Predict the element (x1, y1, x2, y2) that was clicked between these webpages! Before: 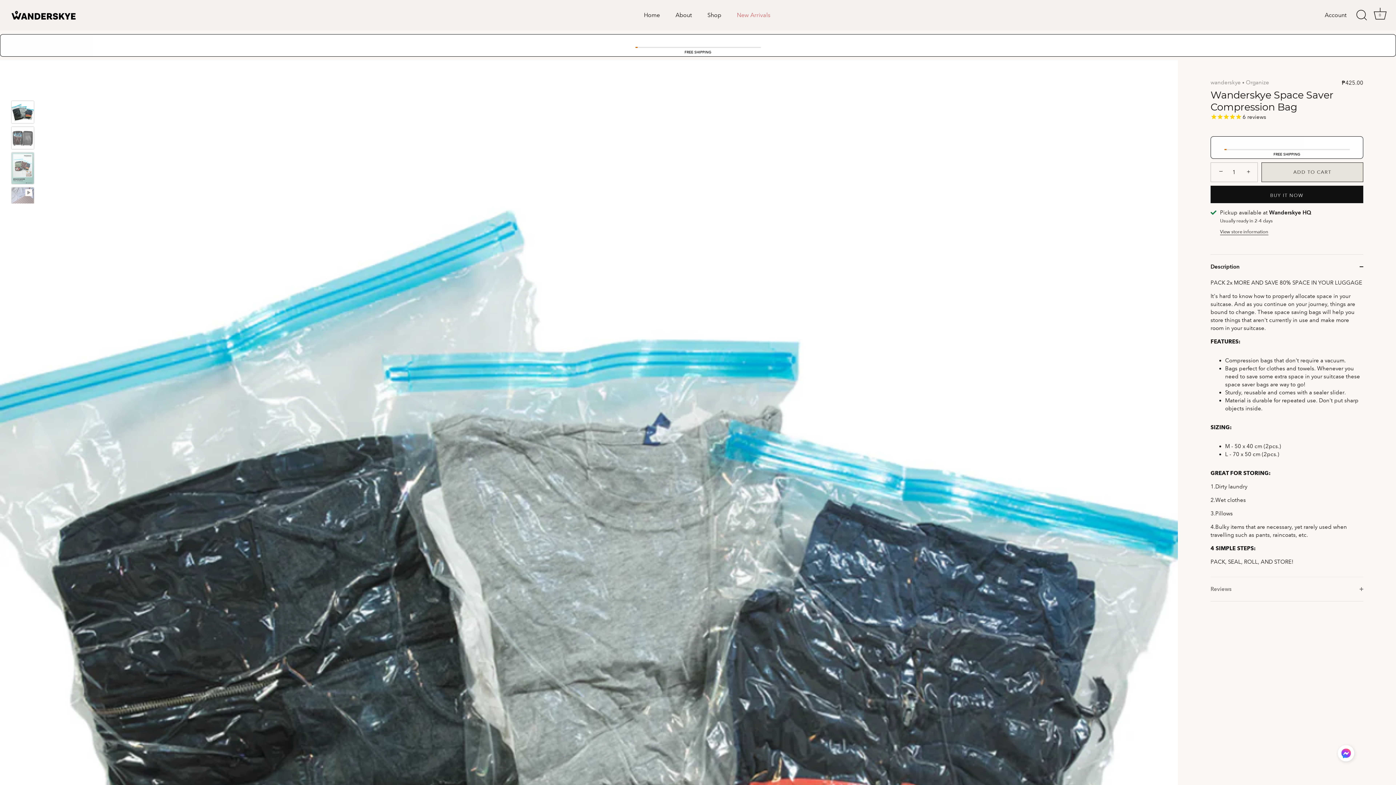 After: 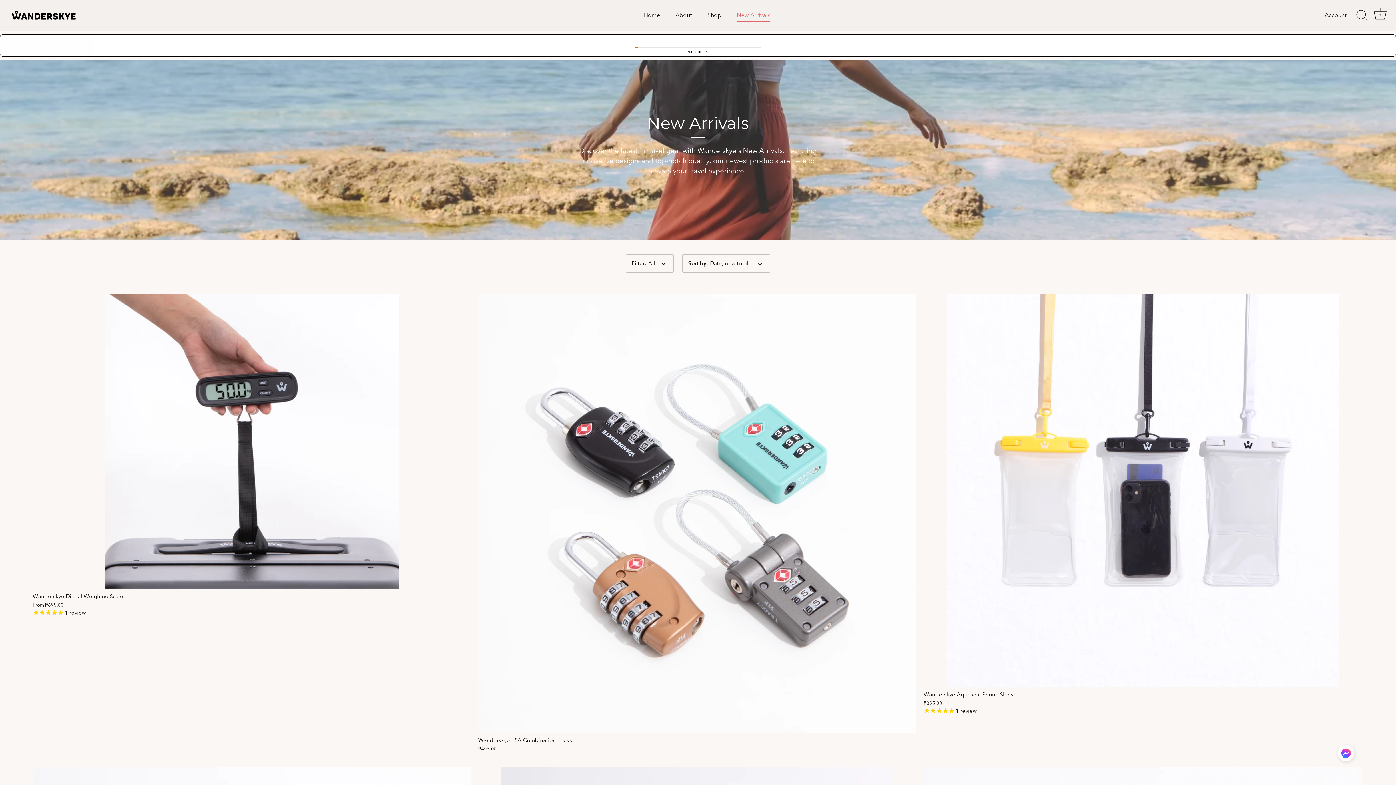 Action: label: New Arrivals bbox: (729, 8, 777, 22)